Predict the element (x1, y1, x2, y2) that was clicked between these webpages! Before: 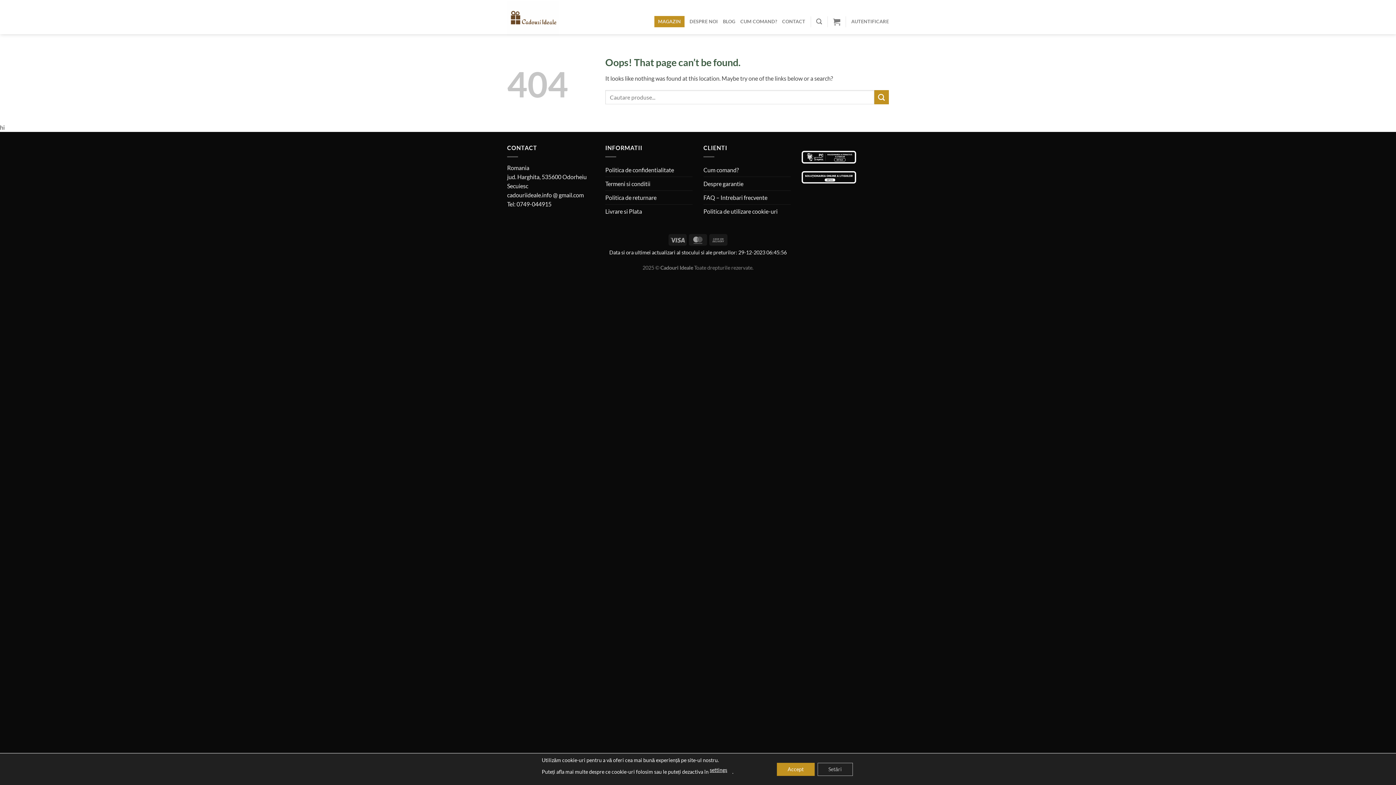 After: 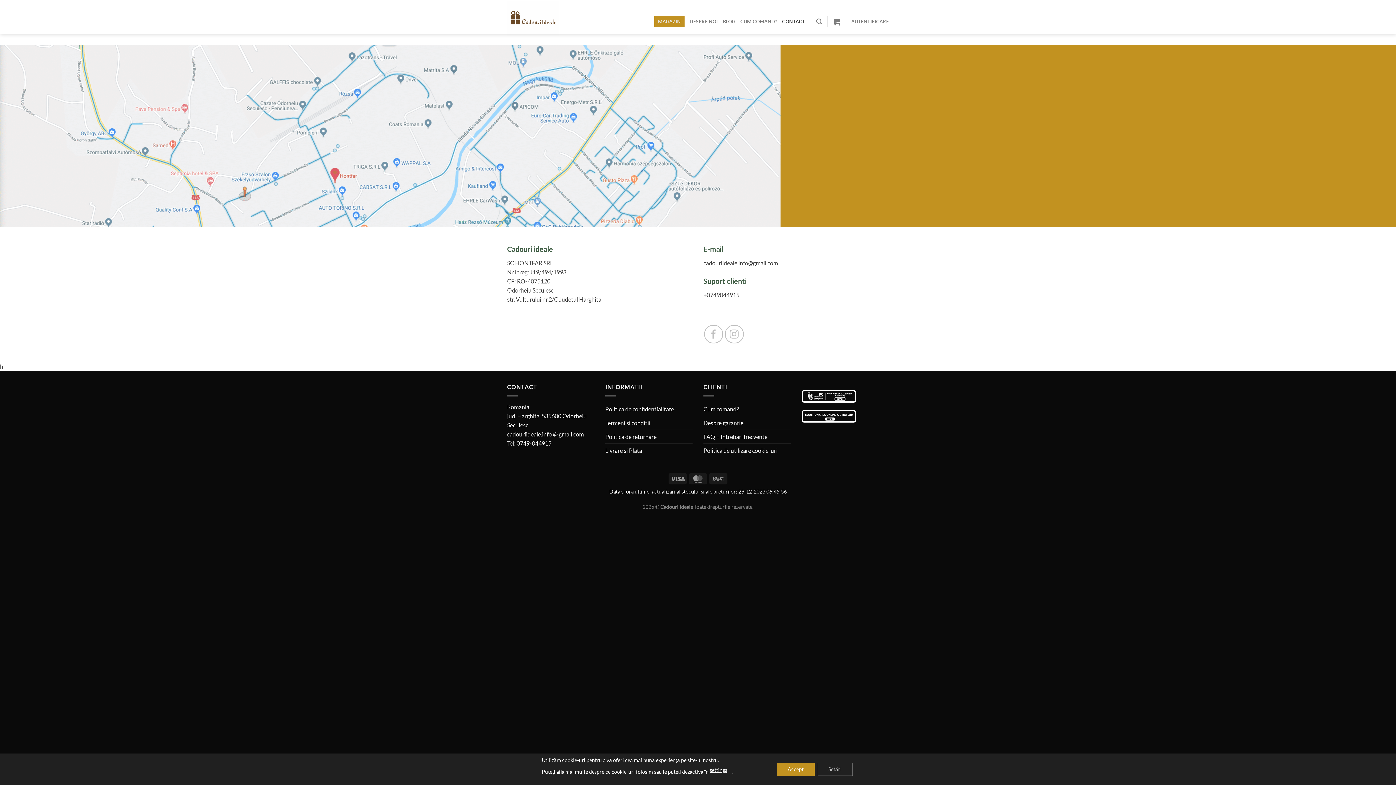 Action: label: CONTACT bbox: (782, 16, 805, 27)